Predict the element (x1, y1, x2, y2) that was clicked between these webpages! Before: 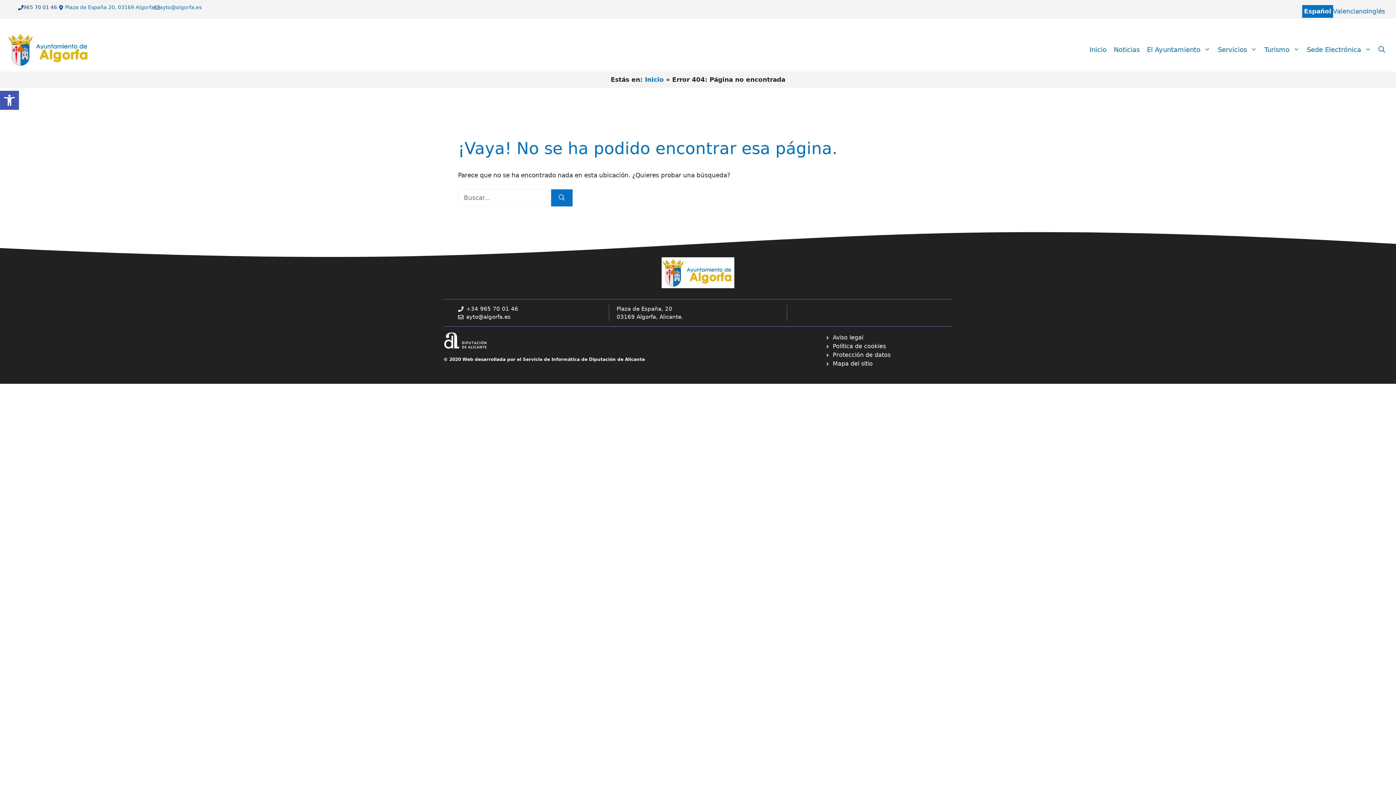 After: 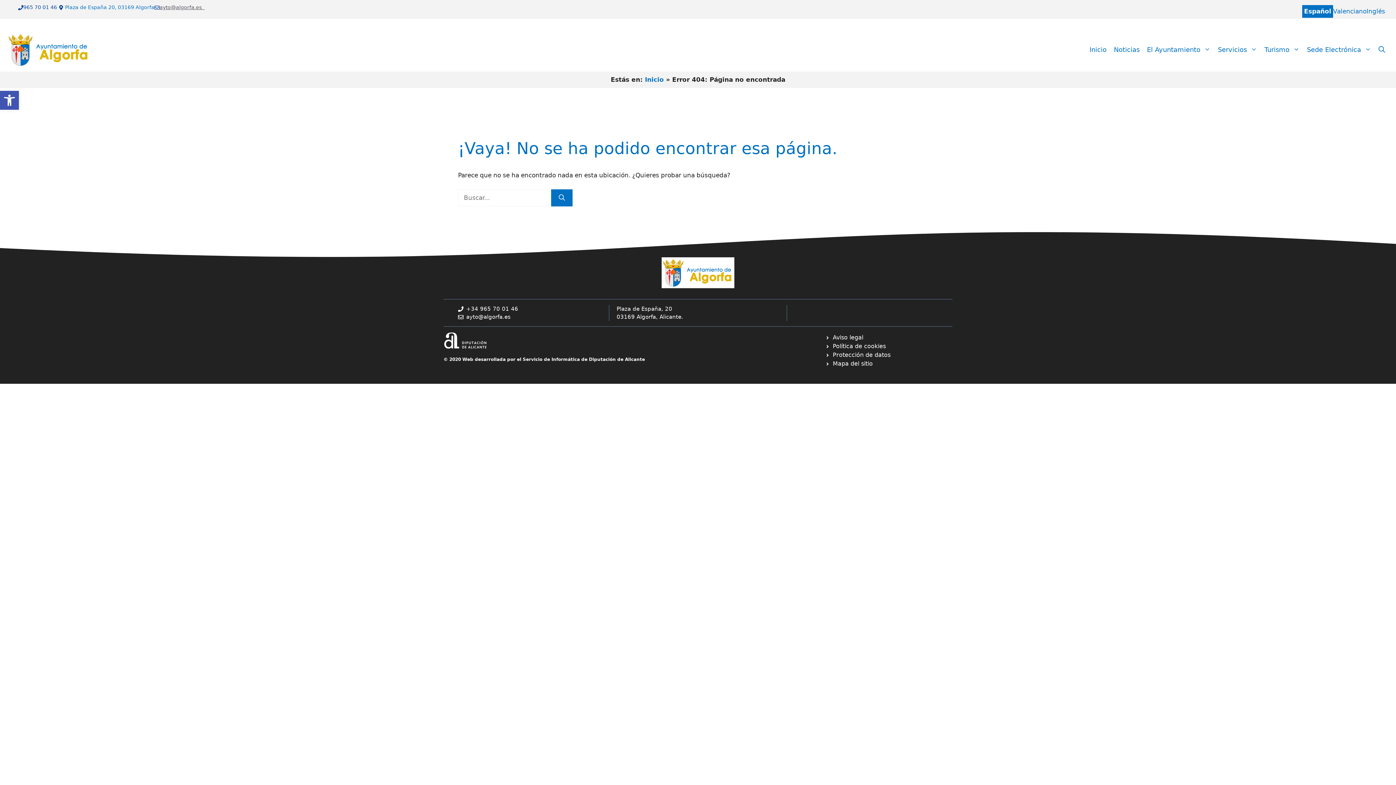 Action: label: ayto@algorfa.es   bbox: (159, 4, 204, 10)